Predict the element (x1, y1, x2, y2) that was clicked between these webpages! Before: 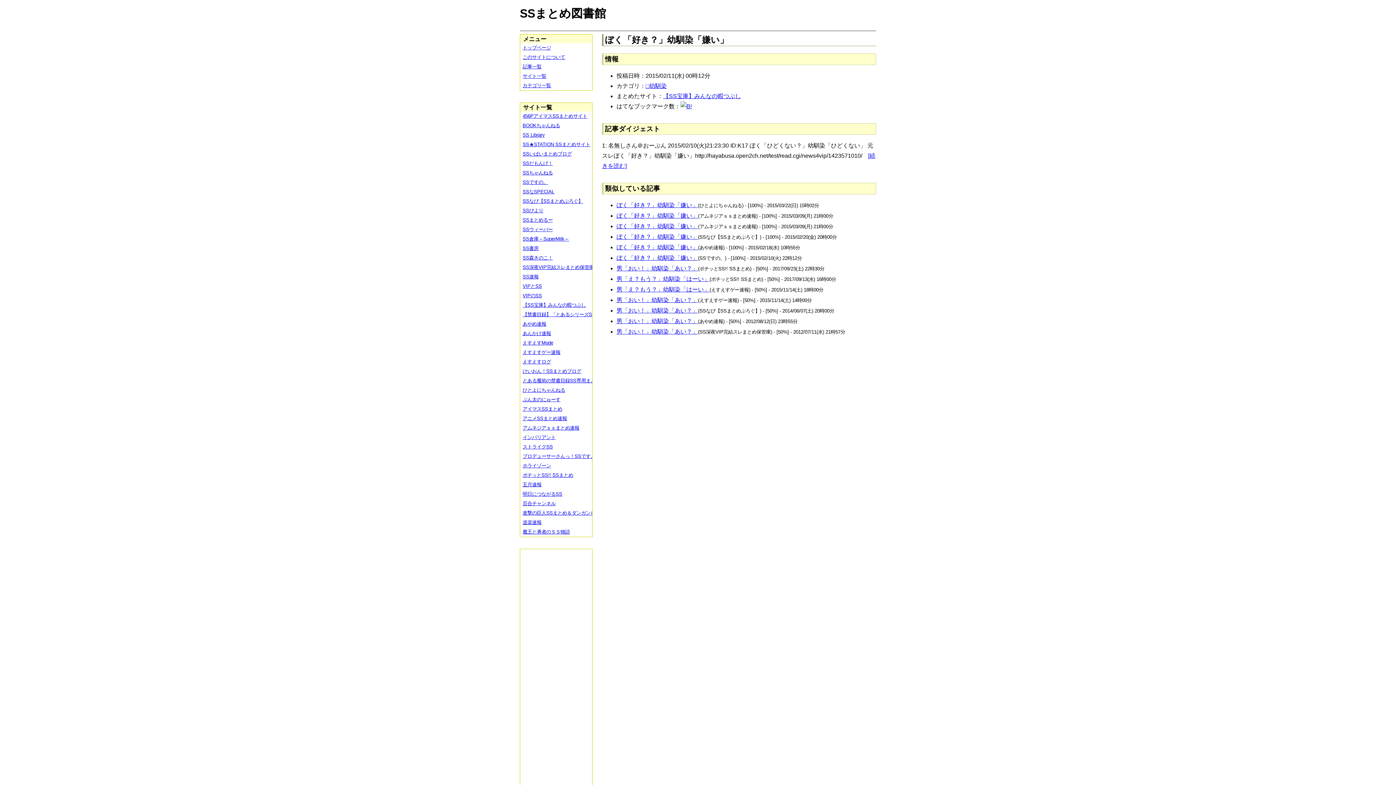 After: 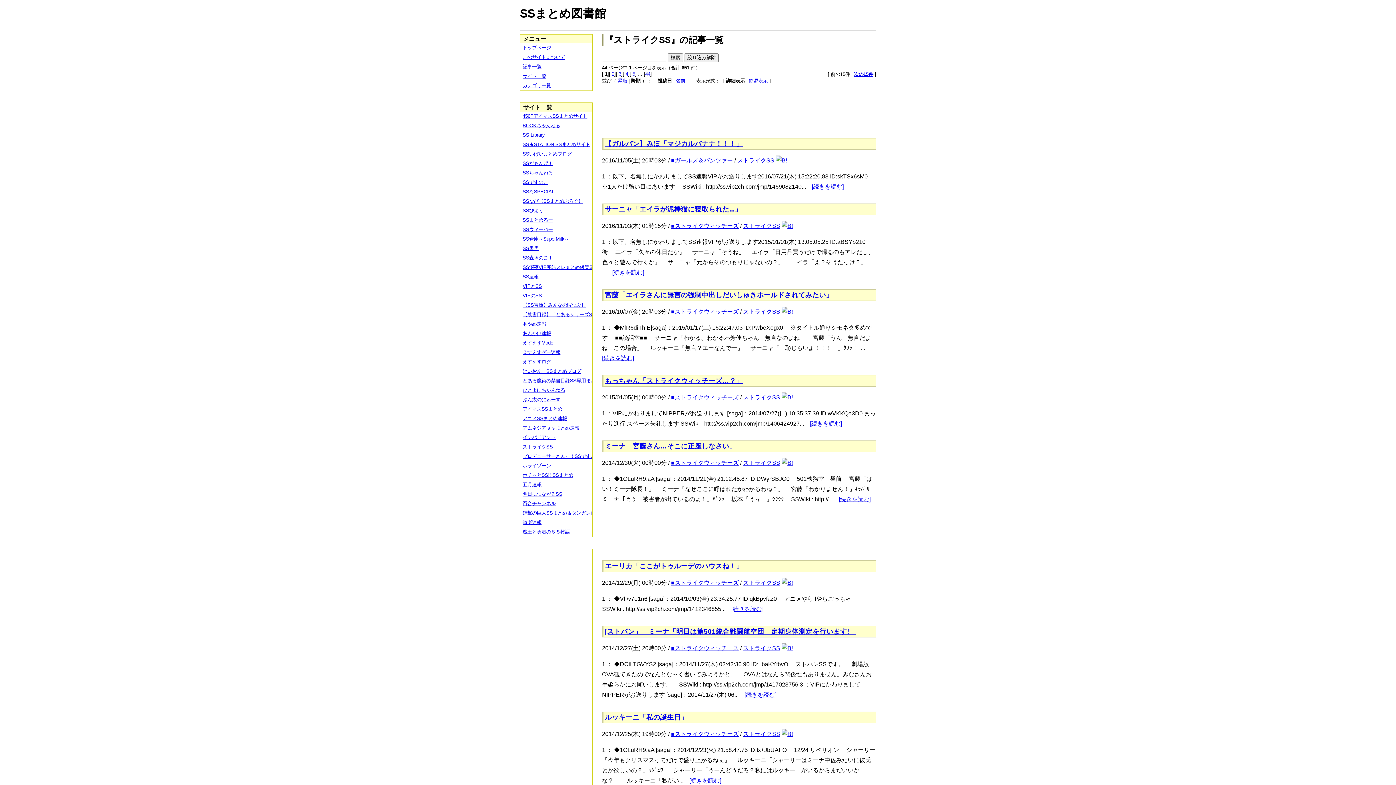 Action: label: ストライクSS bbox: (520, 442, 597, 452)